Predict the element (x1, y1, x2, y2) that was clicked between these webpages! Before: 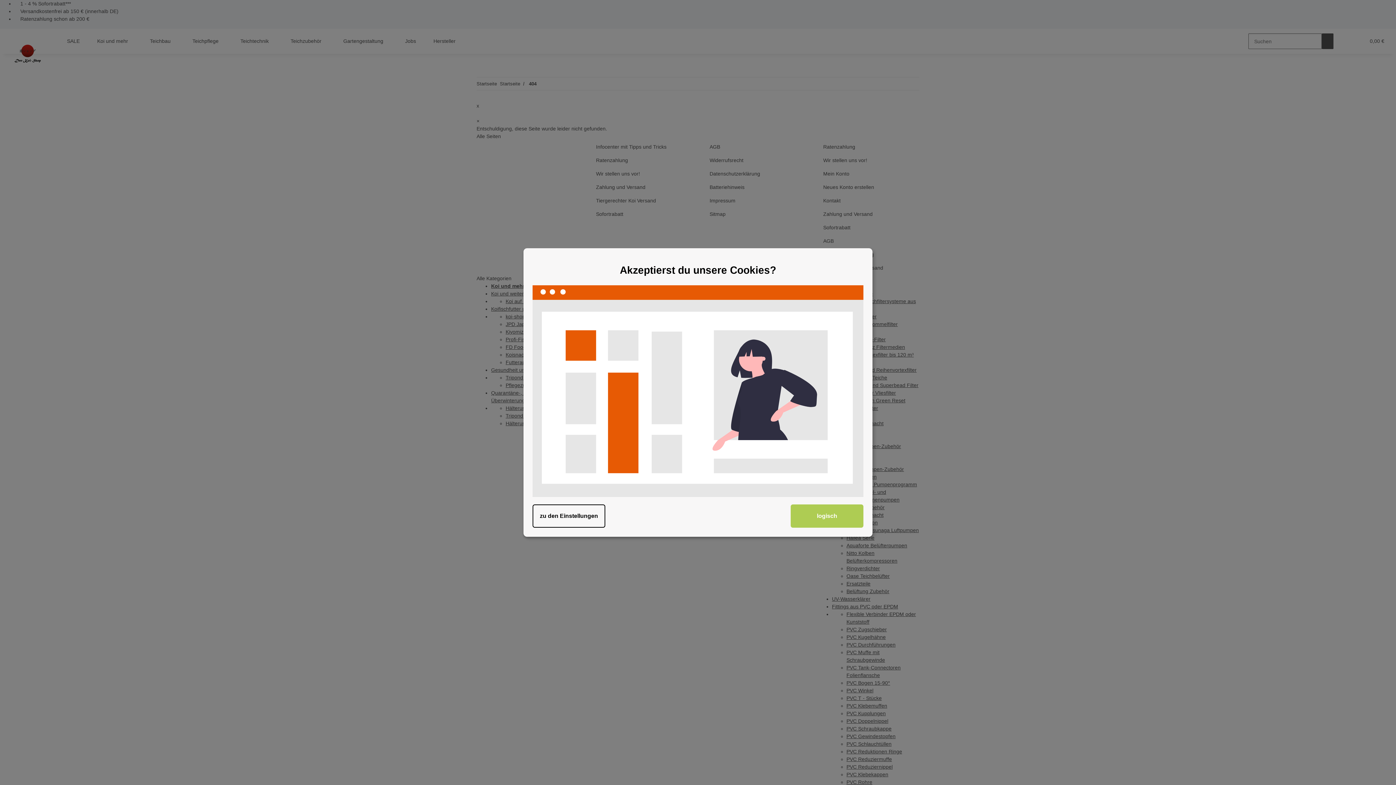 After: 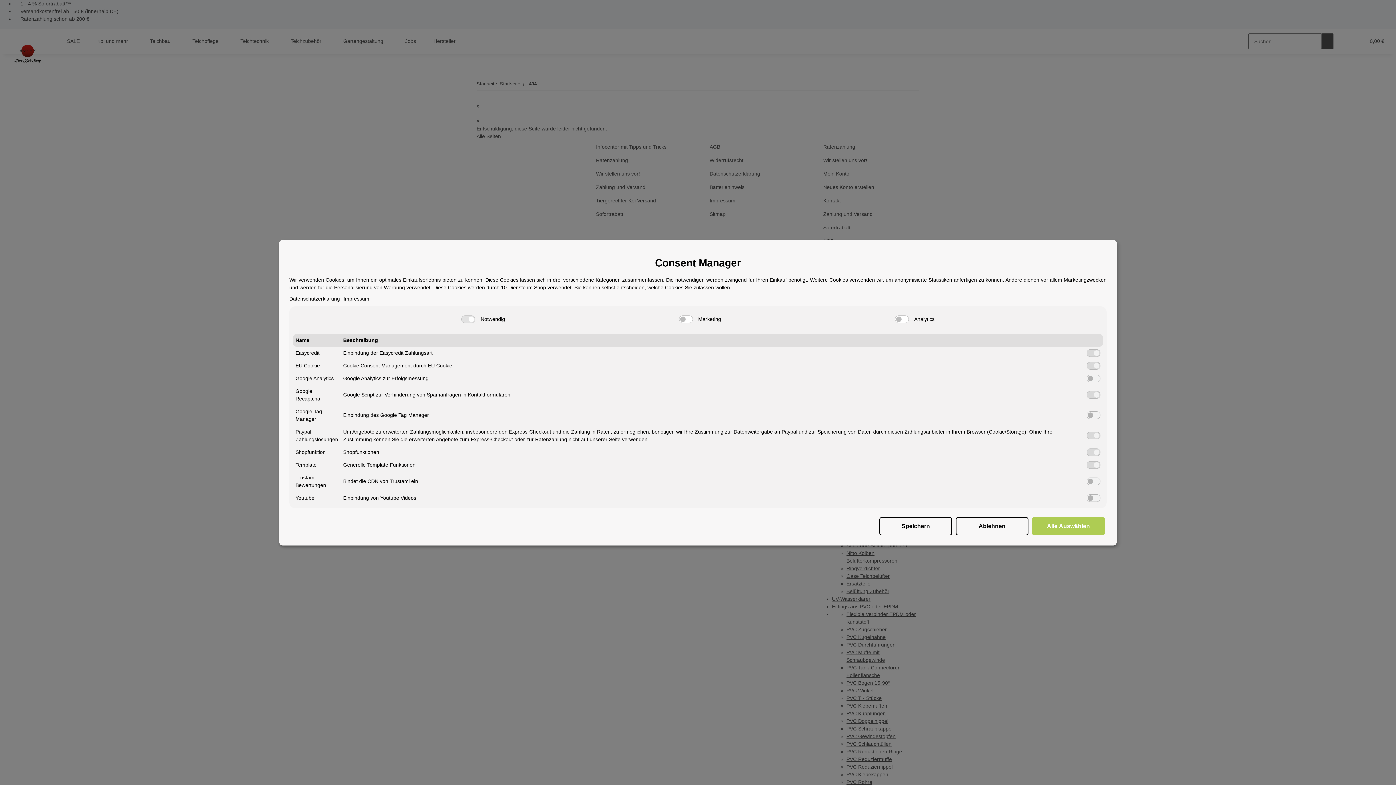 Action: bbox: (532, 504, 605, 527) label: zu den Einstellungen